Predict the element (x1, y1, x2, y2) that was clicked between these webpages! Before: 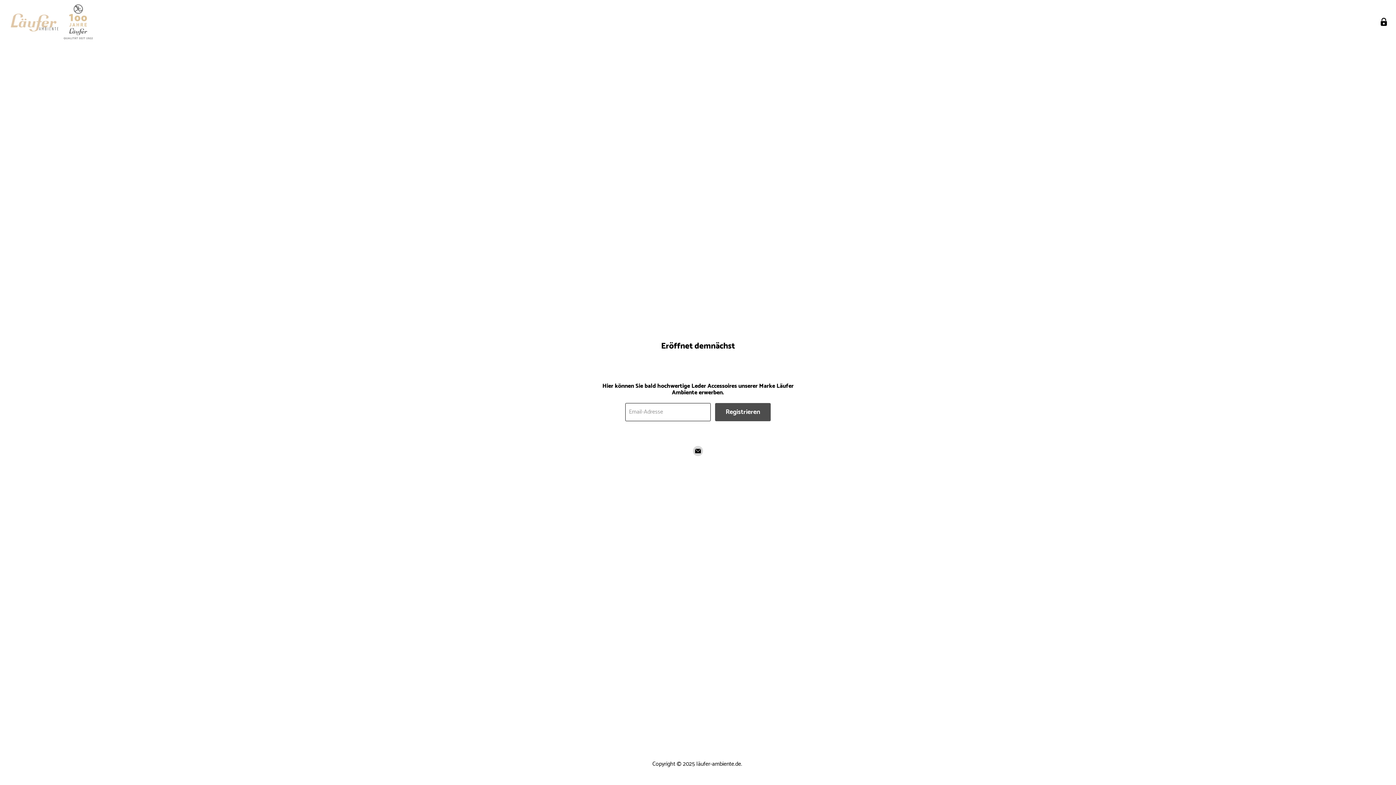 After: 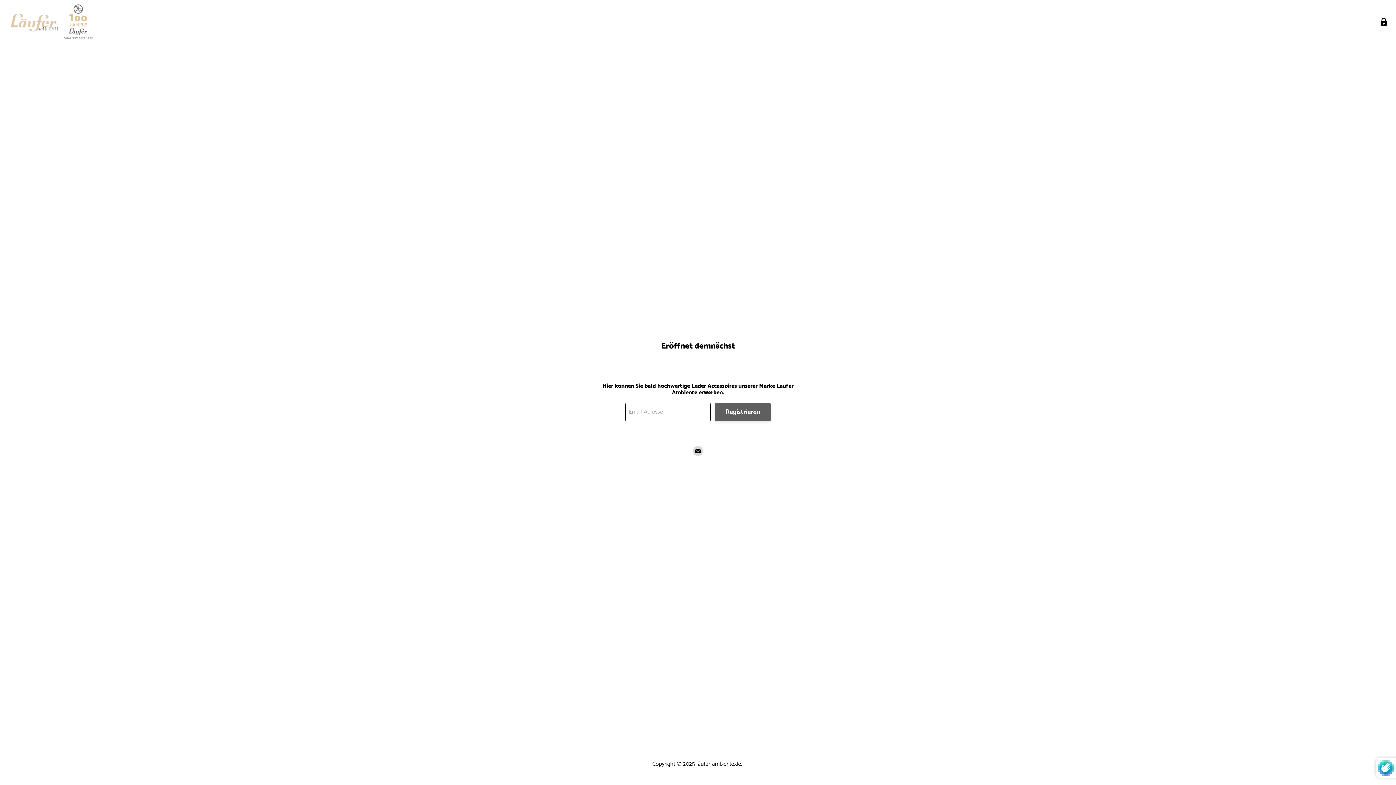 Action: label: Registrieren bbox: (715, 403, 770, 421)